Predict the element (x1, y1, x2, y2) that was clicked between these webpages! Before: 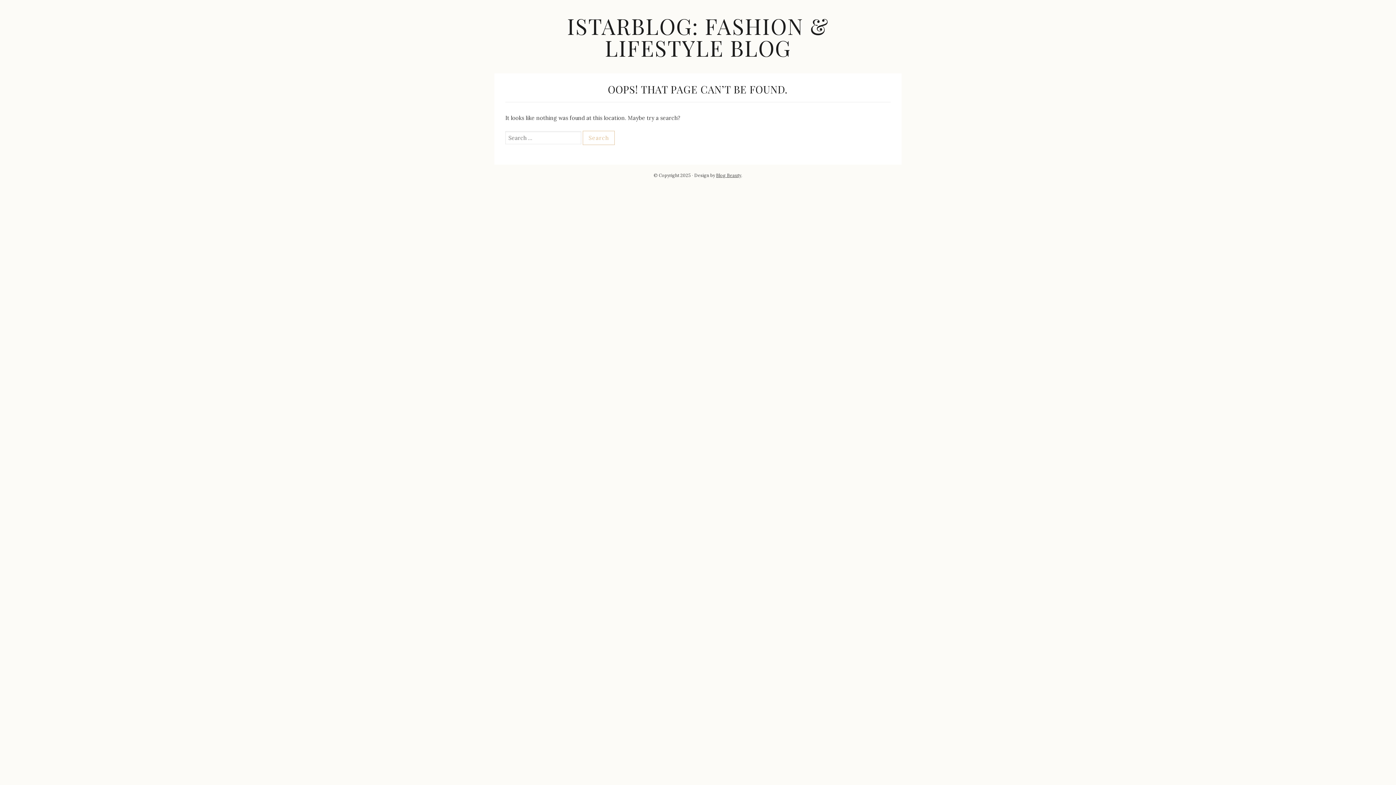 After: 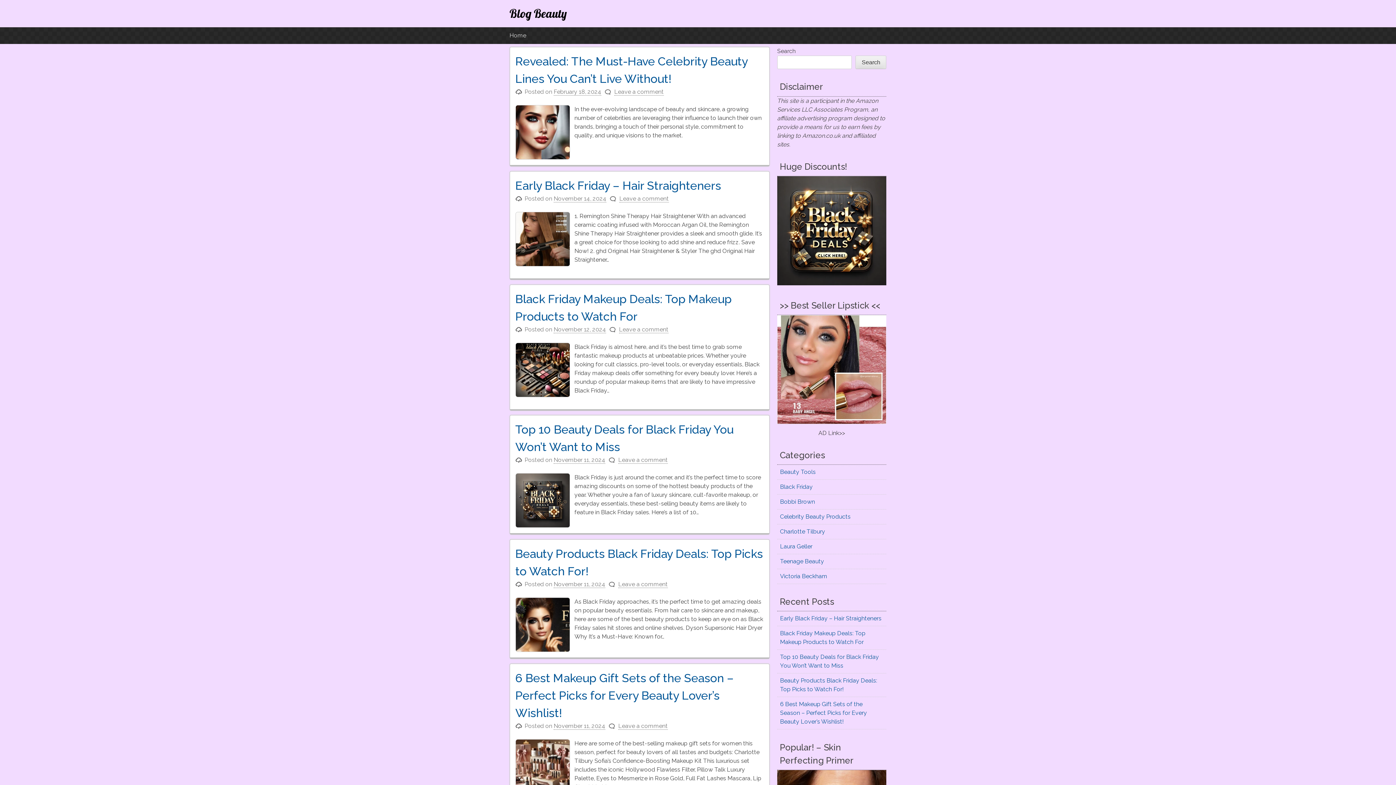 Action: label: Blog Beauty bbox: (716, 172, 741, 178)